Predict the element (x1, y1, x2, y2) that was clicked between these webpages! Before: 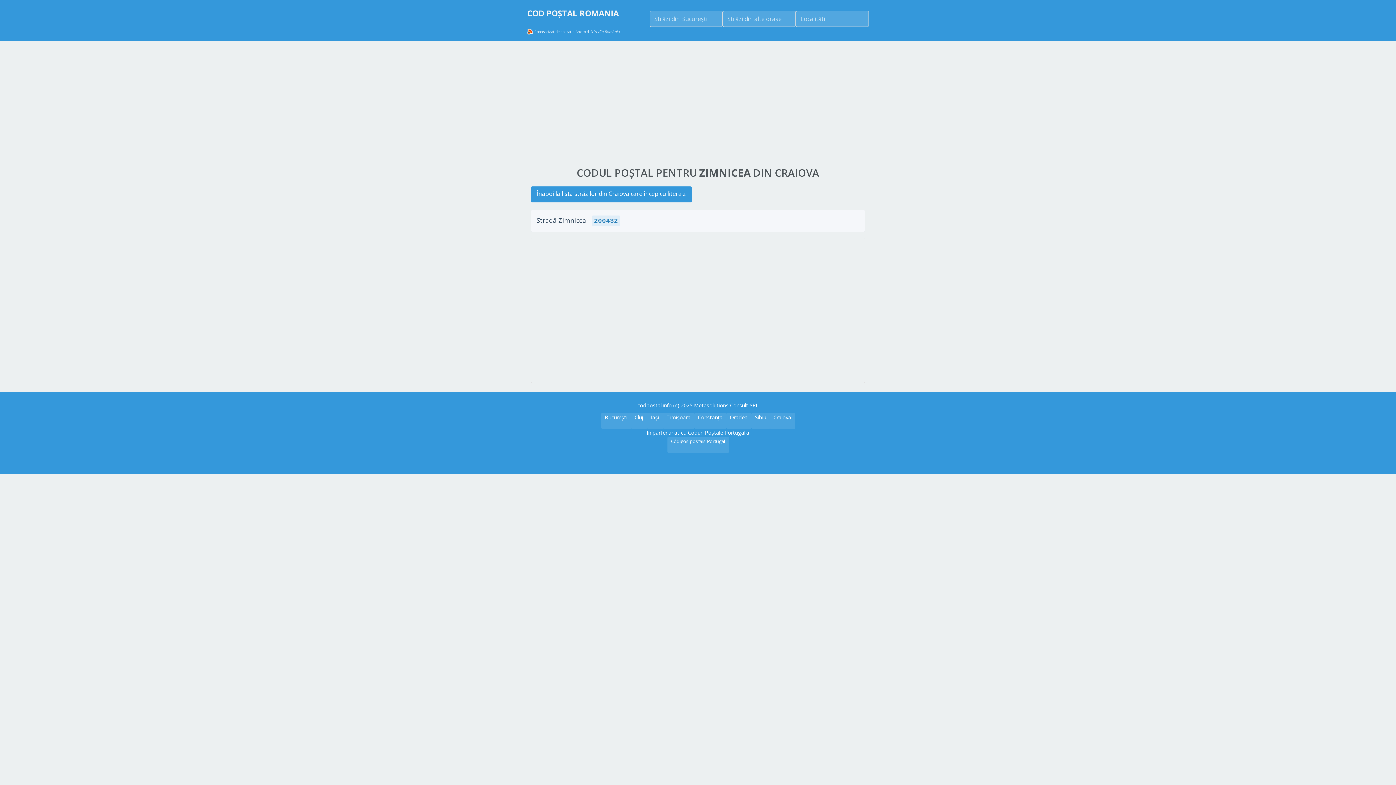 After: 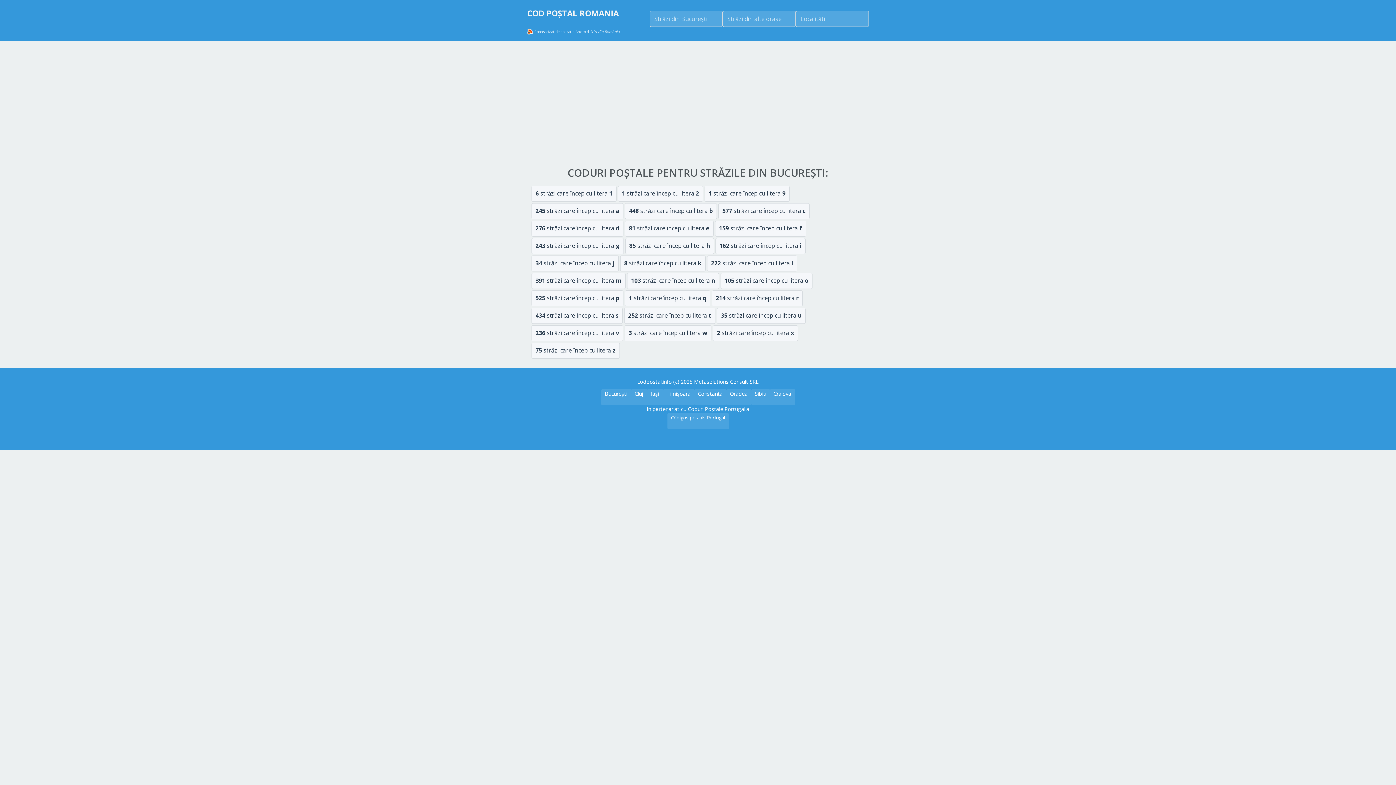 Action: label: București bbox: (601, 413, 631, 429)